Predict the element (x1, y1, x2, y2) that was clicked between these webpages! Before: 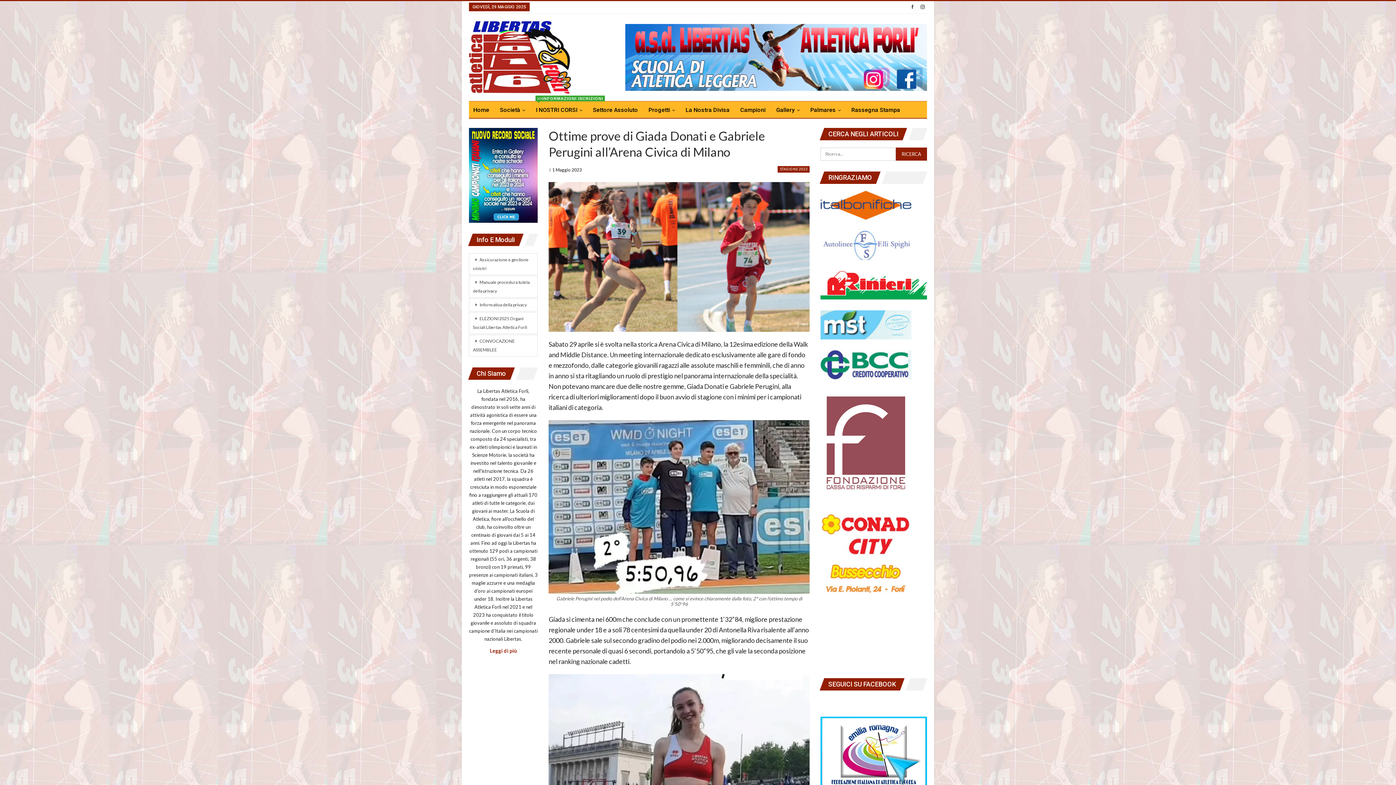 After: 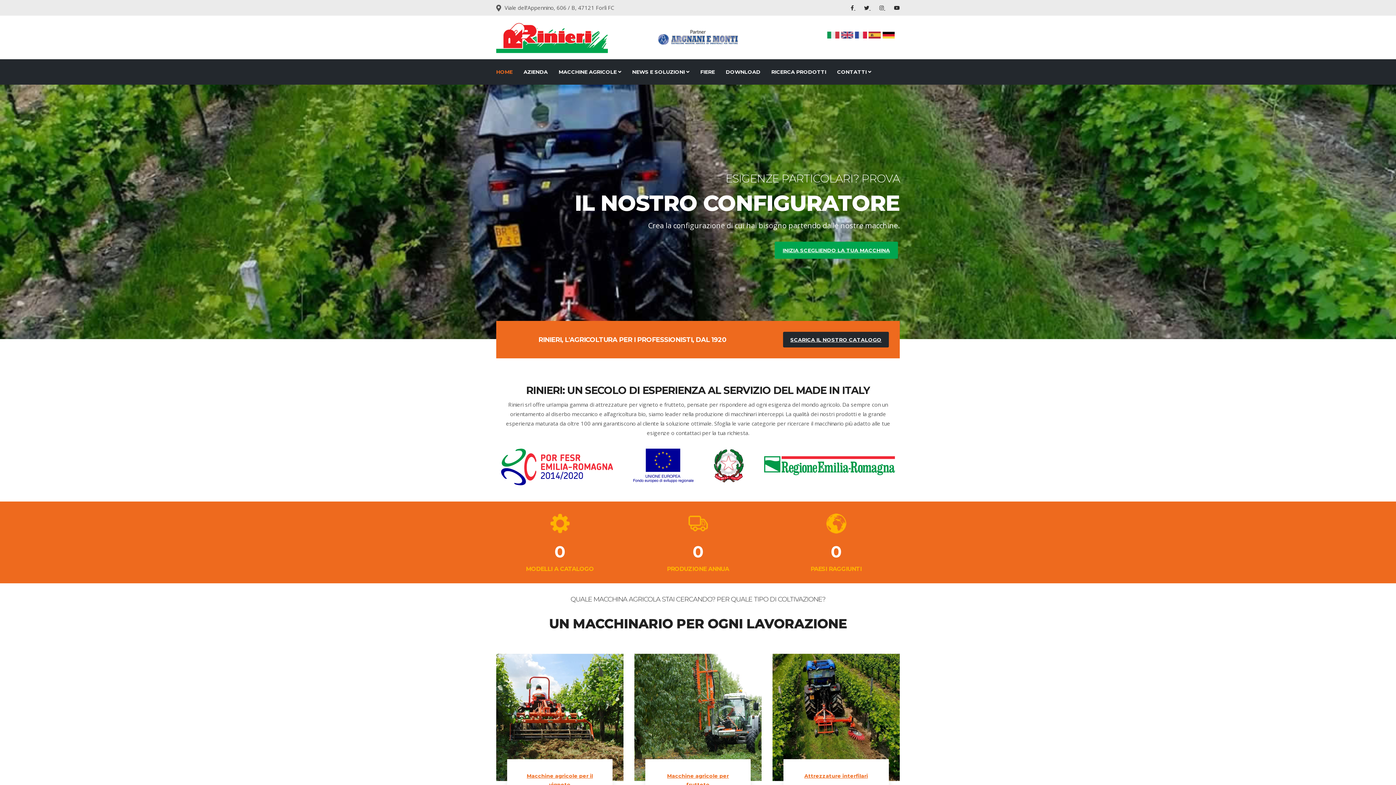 Action: bbox: (820, 281, 927, 287)